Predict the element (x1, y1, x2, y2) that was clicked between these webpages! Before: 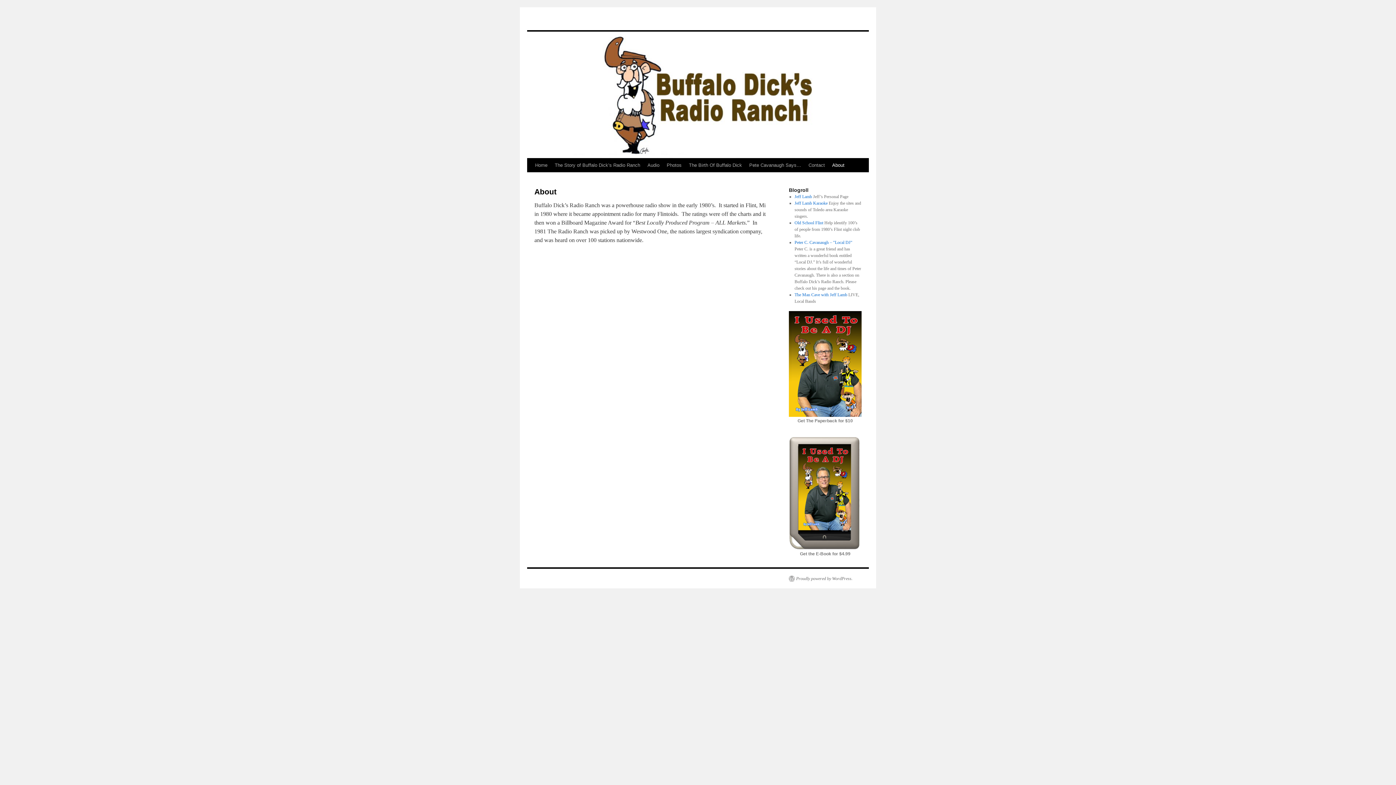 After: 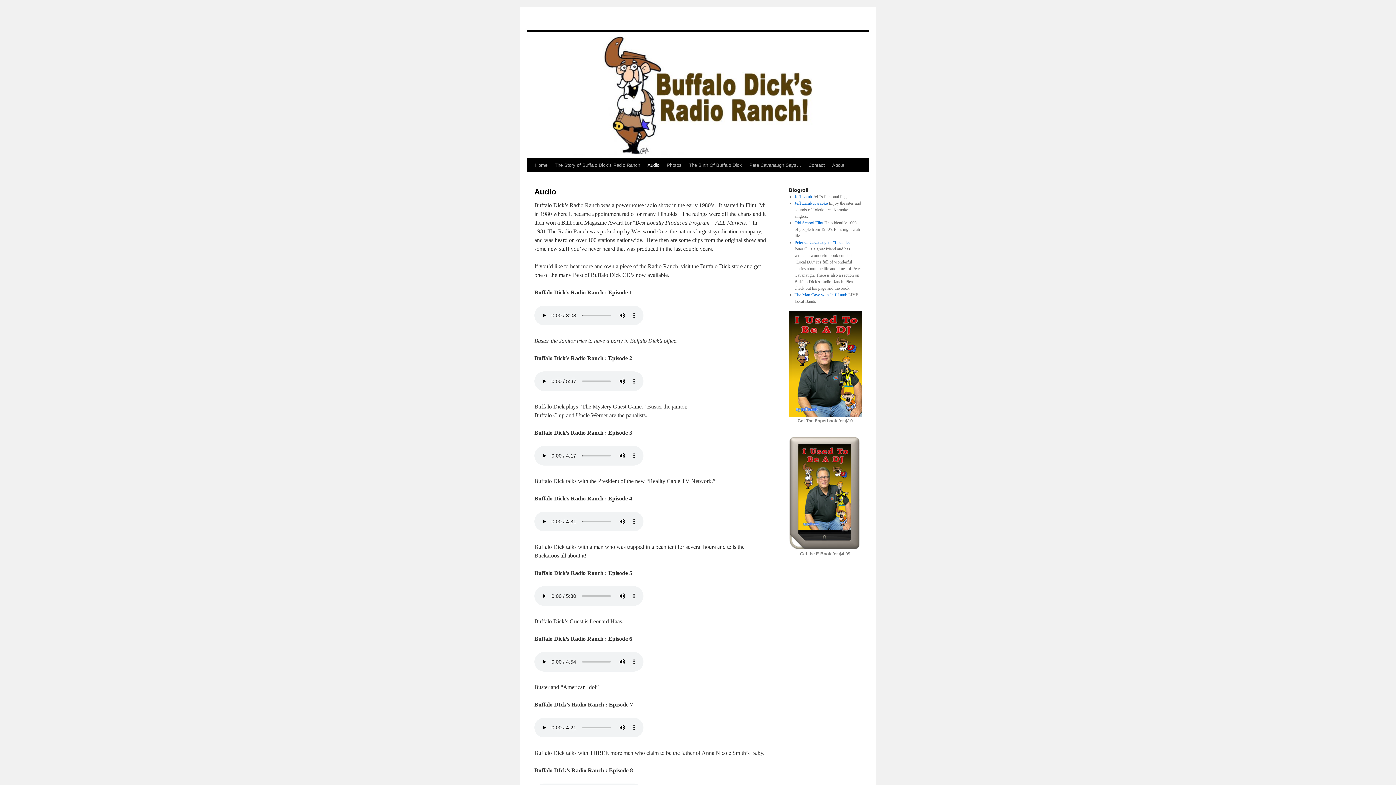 Action: bbox: (644, 158, 663, 172) label: Audio